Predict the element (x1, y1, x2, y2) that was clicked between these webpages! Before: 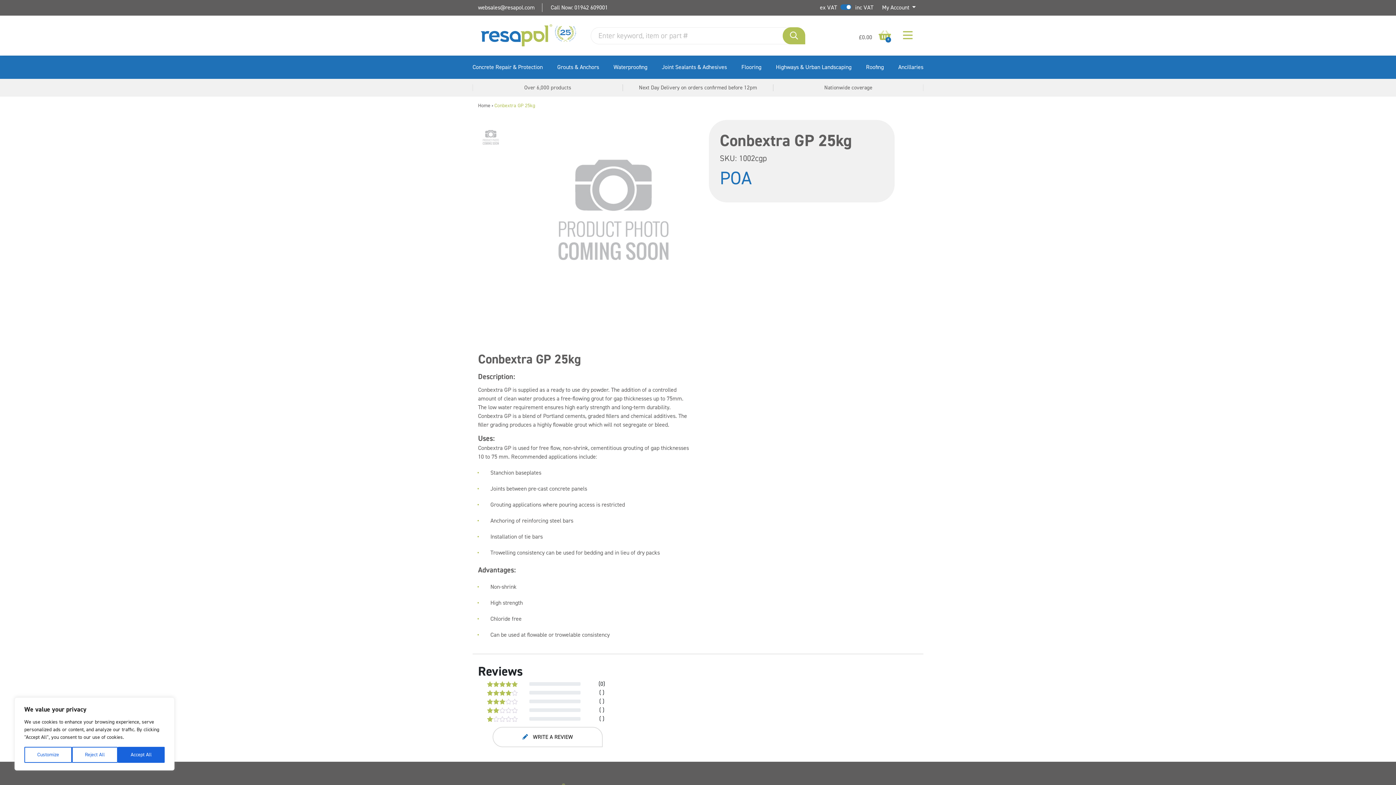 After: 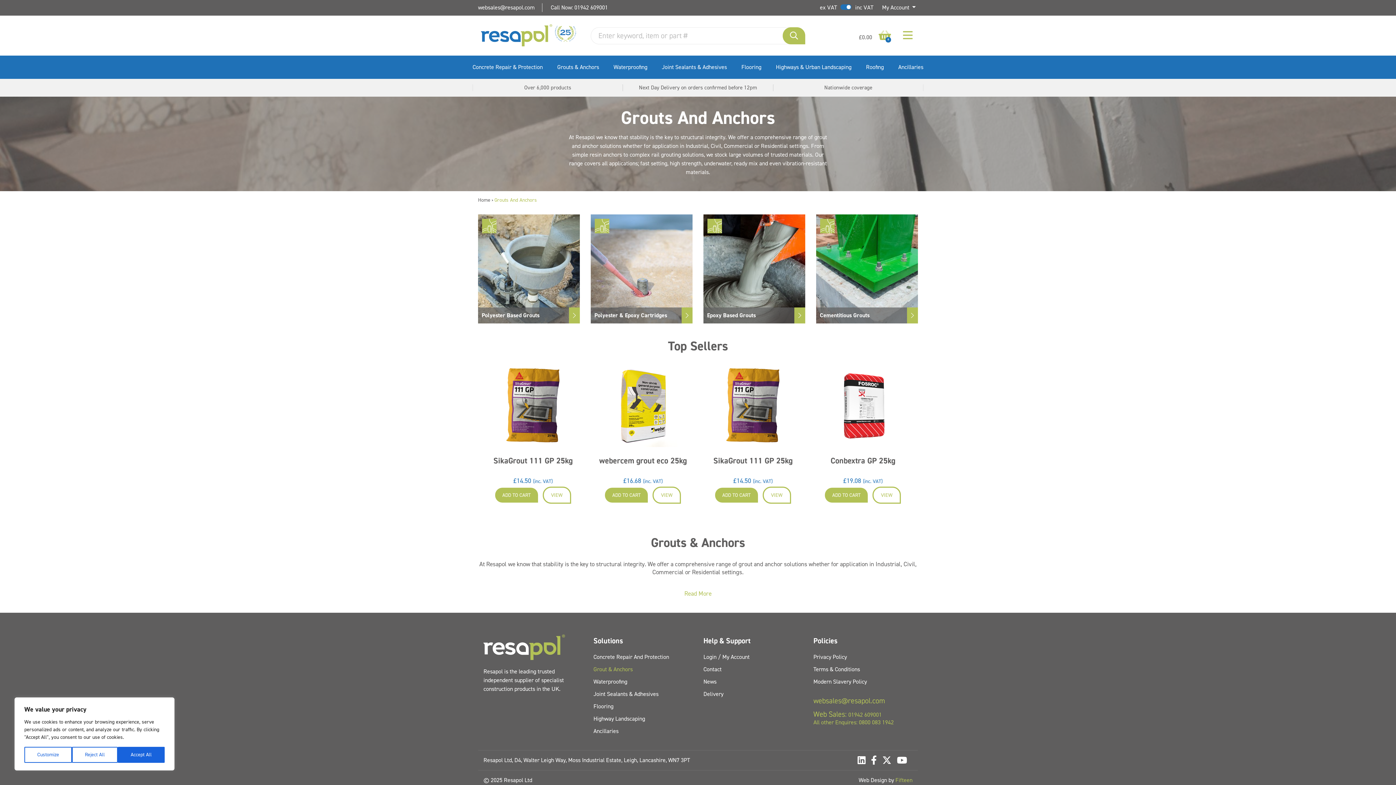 Action: bbox: (557, 55, 599, 78) label: Grouts & Anchors